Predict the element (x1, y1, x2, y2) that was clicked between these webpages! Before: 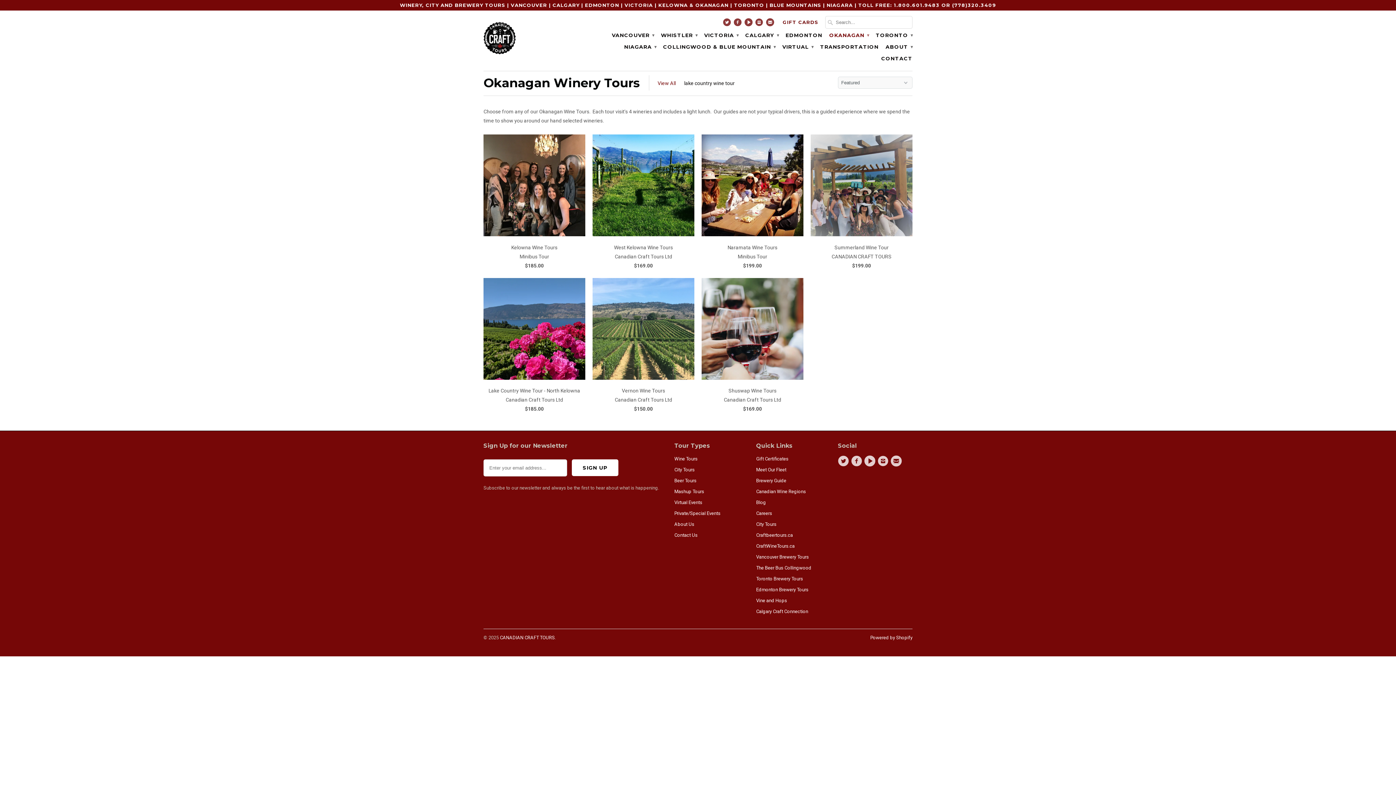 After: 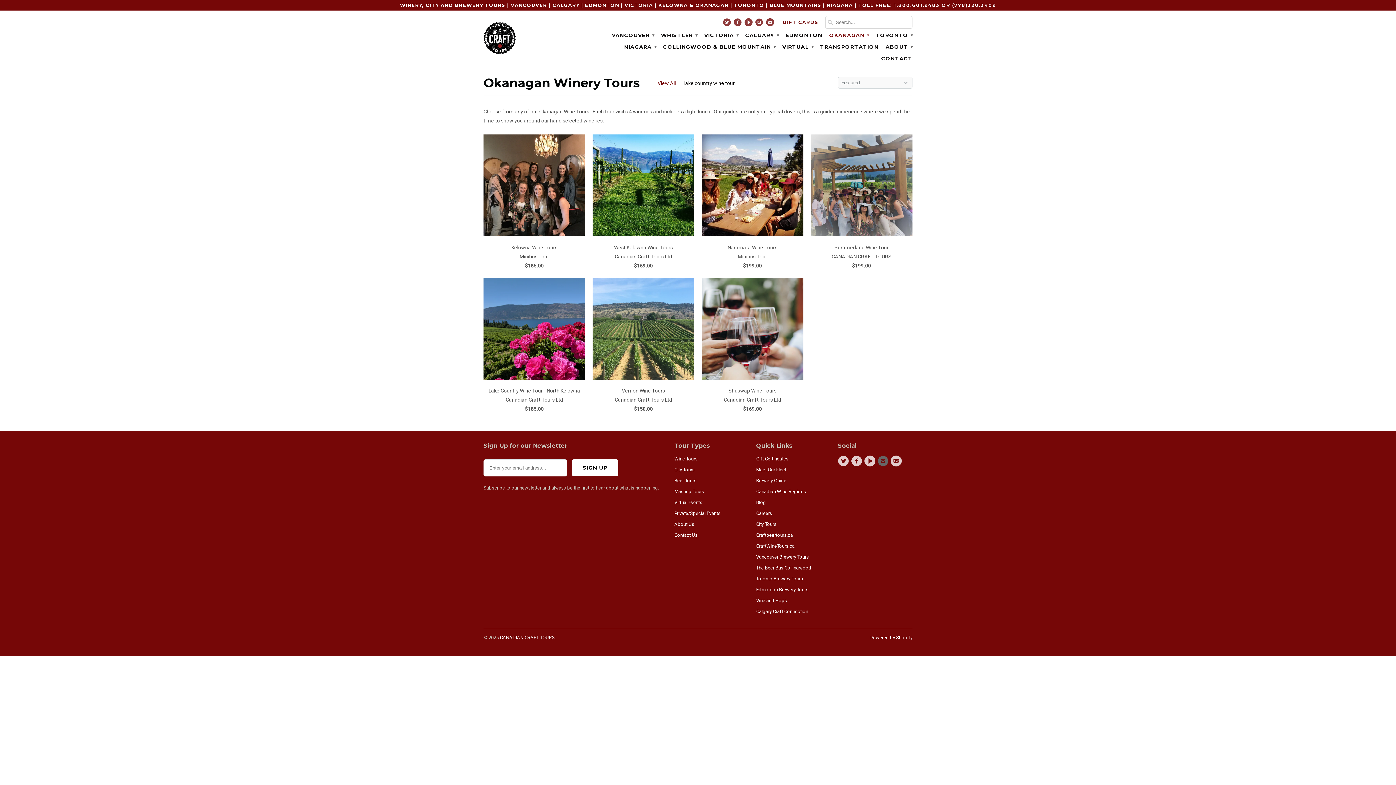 Action: bbox: (877, 456, 890, 466)